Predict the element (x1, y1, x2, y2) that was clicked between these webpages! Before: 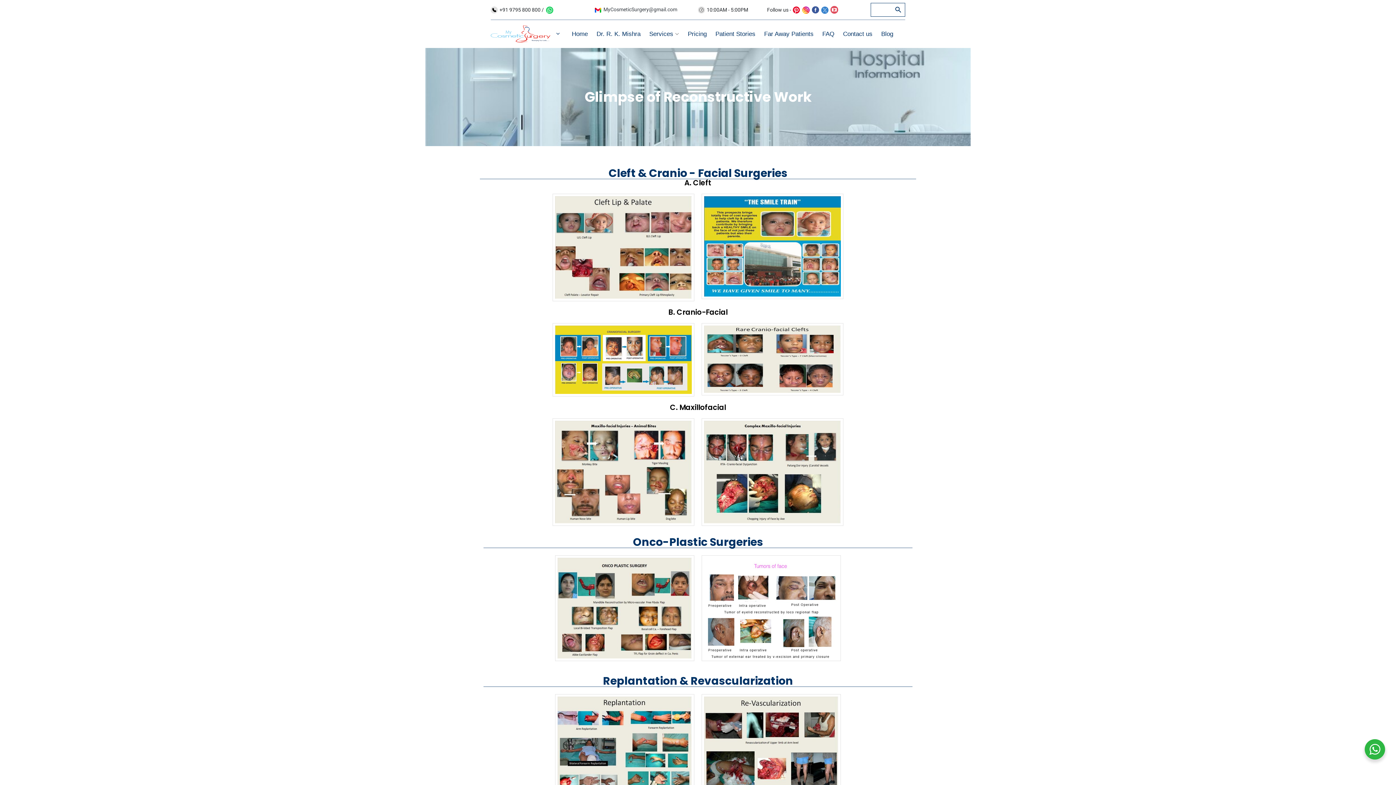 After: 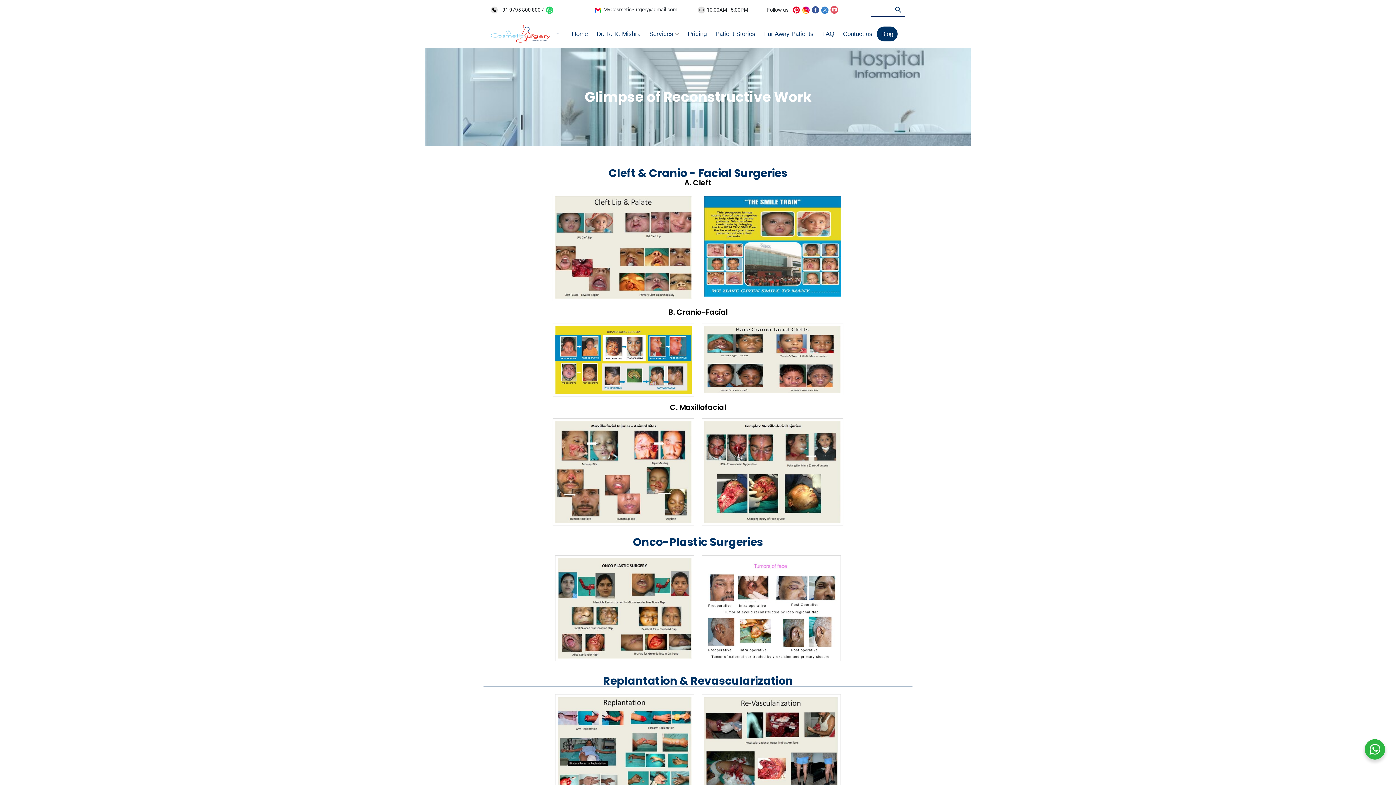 Action: bbox: (877, 26, 897, 41) label: Blog